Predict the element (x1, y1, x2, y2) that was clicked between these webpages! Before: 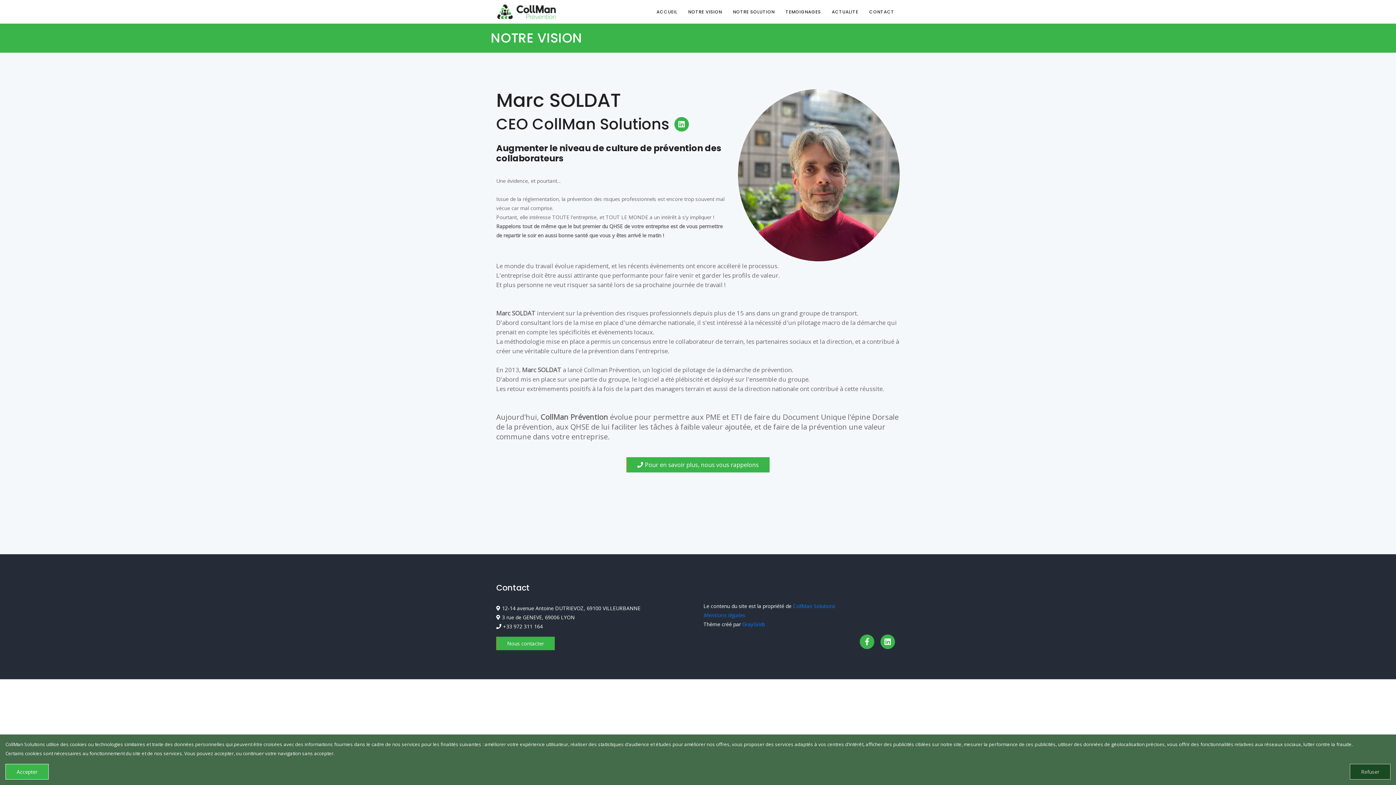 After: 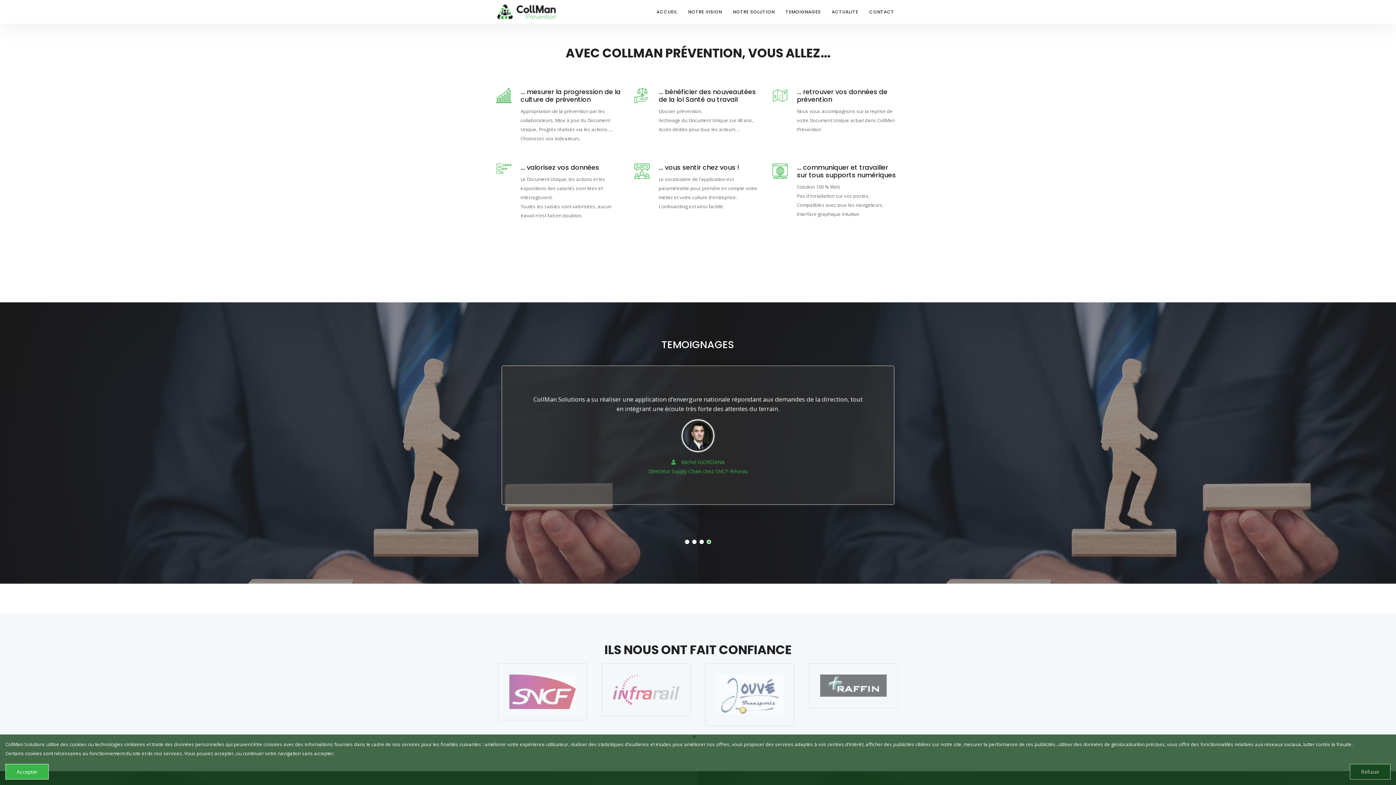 Action: label: NOTRE SOLUTION bbox: (727, 0, 780, 23)